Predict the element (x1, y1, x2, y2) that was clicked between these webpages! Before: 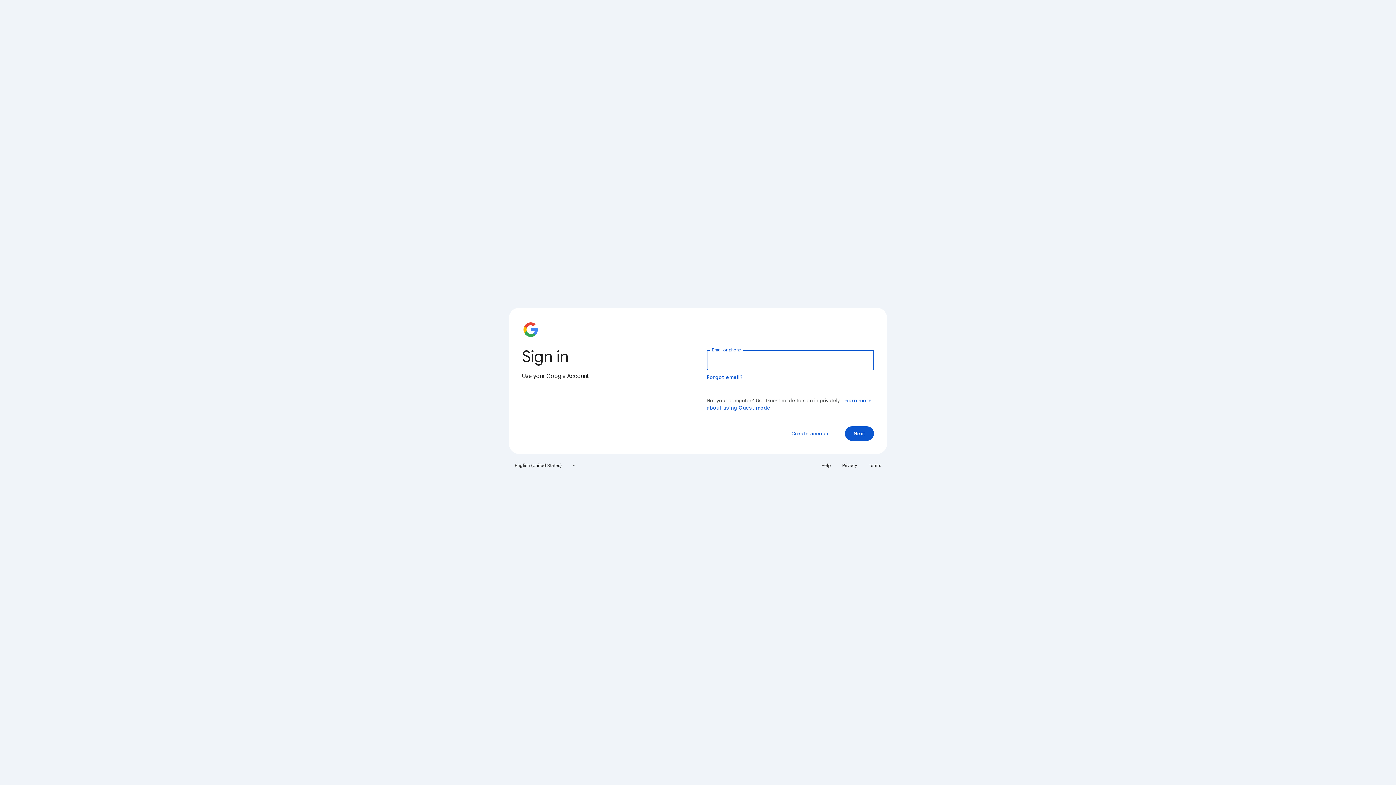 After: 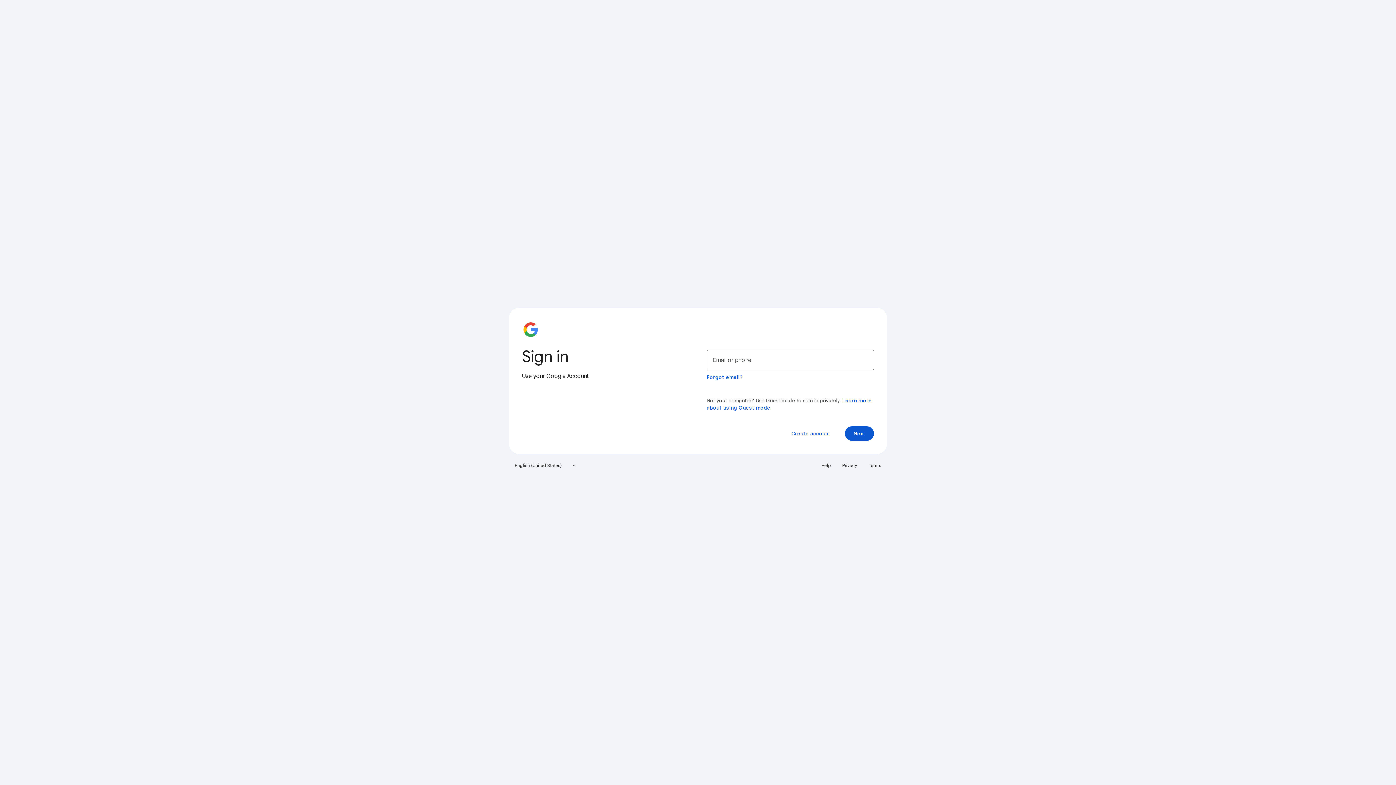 Action: bbox: (864, 460, 885, 471) label: Terms